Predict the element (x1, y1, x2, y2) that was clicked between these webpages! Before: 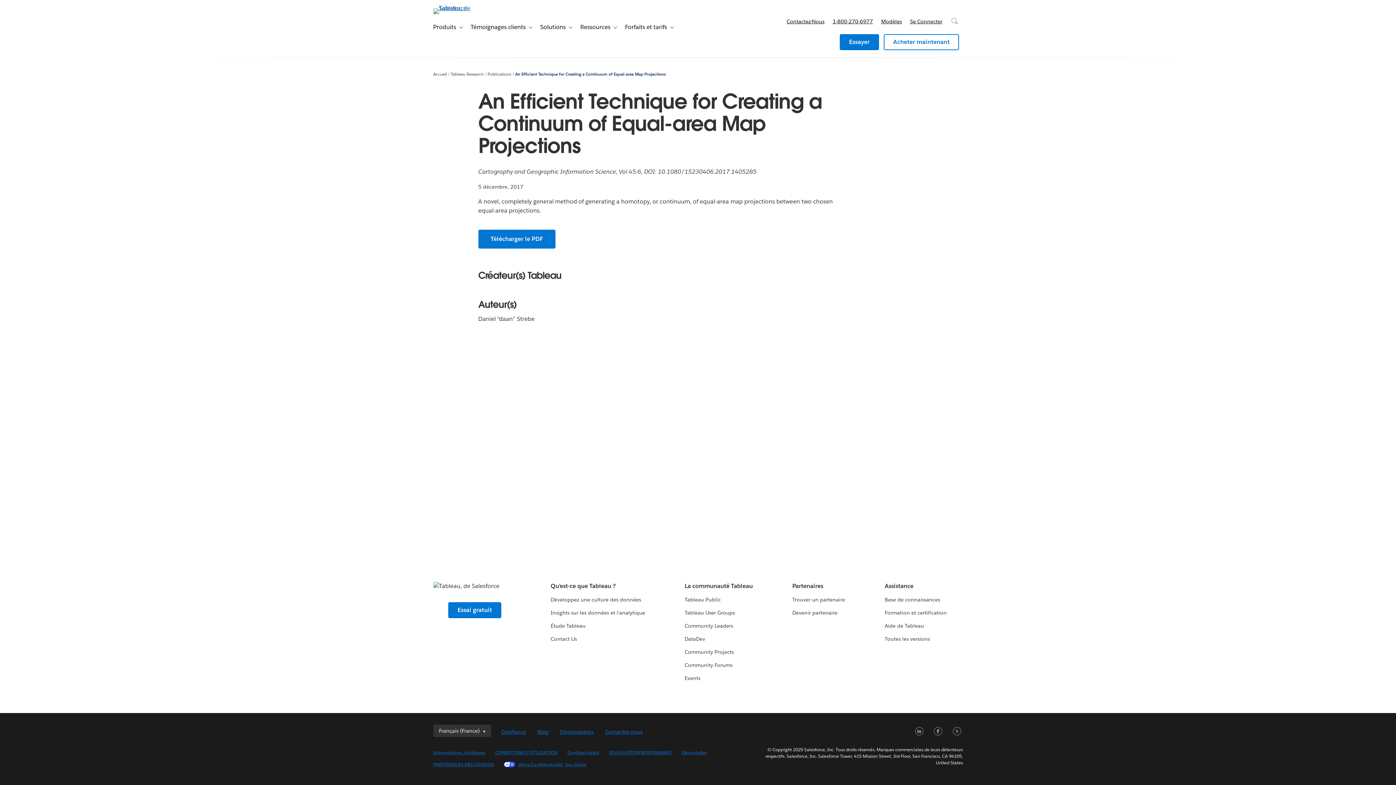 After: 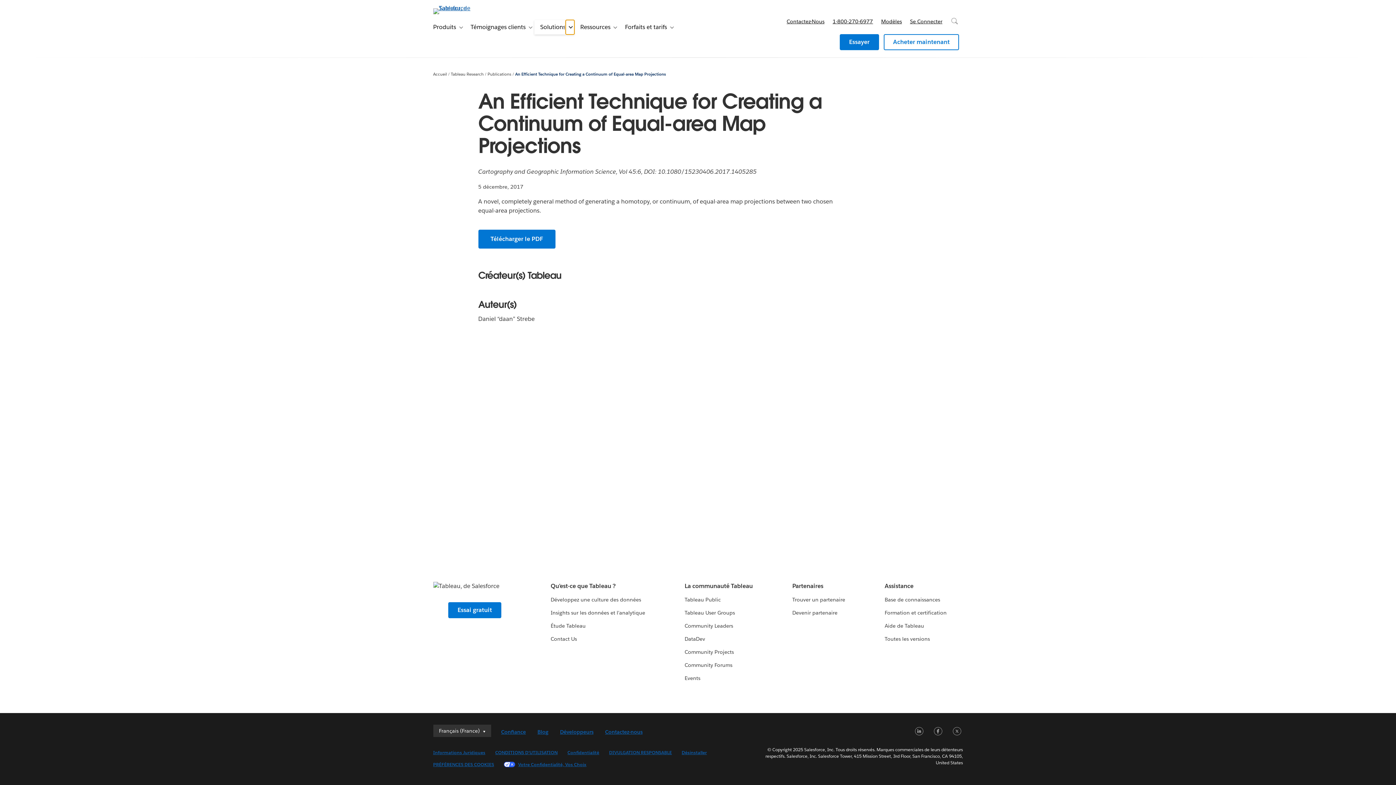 Action: bbox: (565, 20, 574, 34) label: Toggle sub-navigation